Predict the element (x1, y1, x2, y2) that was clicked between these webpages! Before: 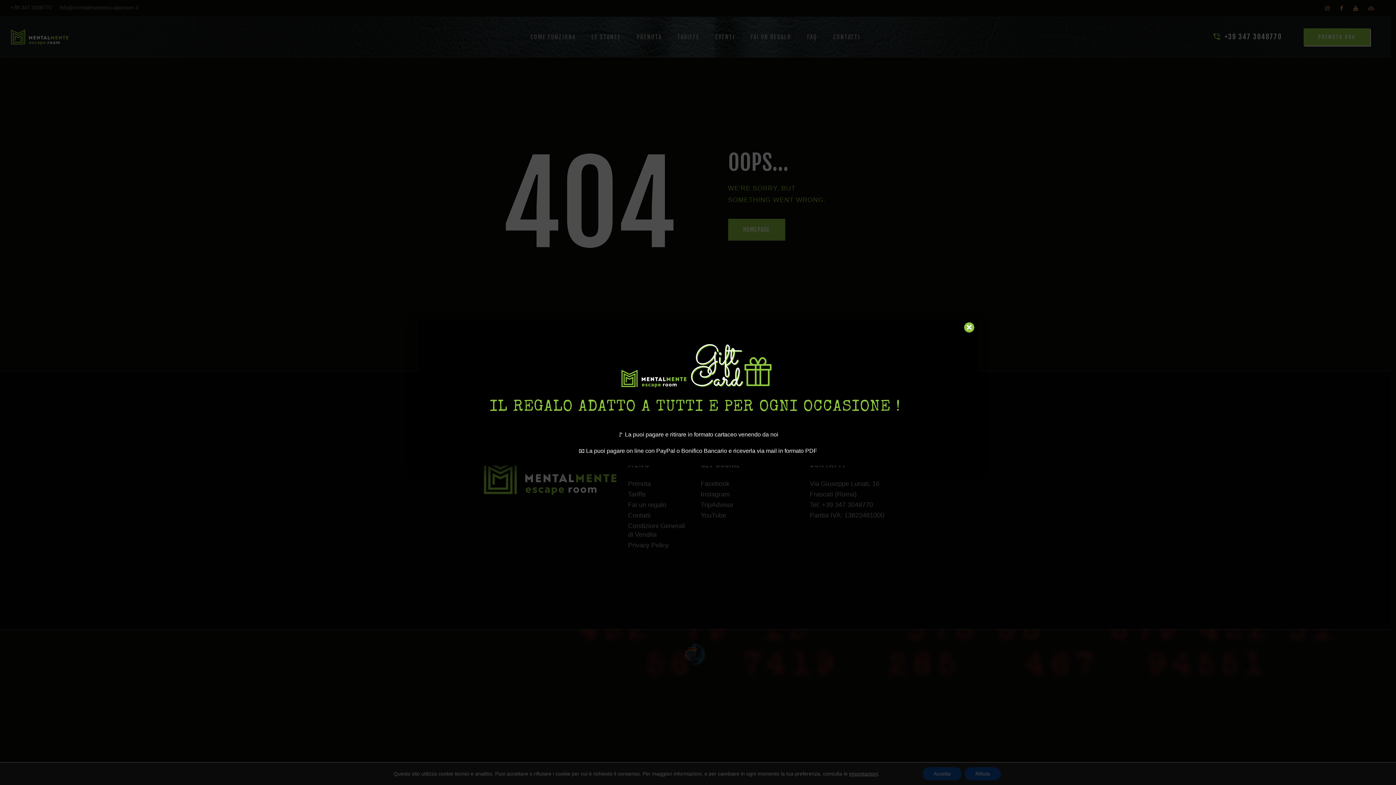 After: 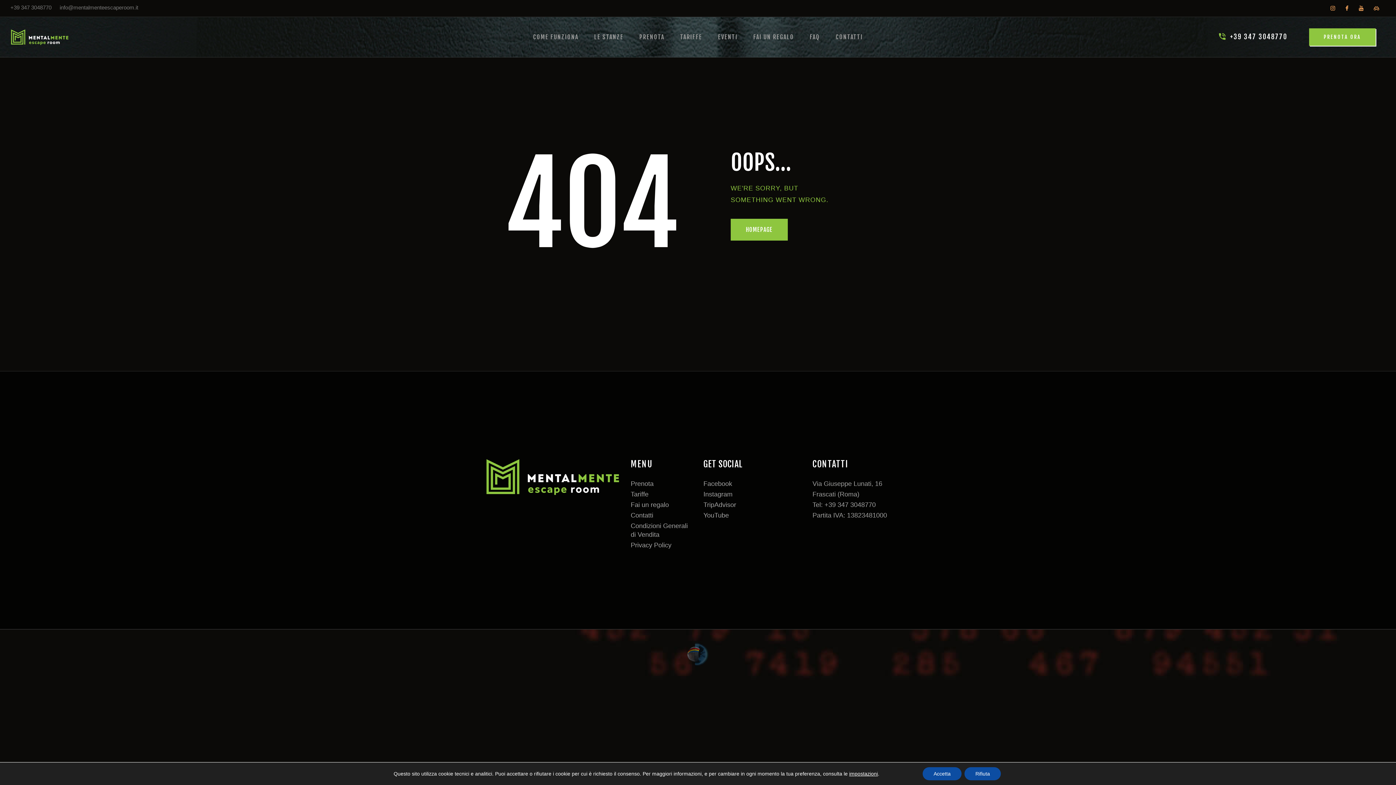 Action: bbox: (964, 322, 974, 332) label: Chiudi